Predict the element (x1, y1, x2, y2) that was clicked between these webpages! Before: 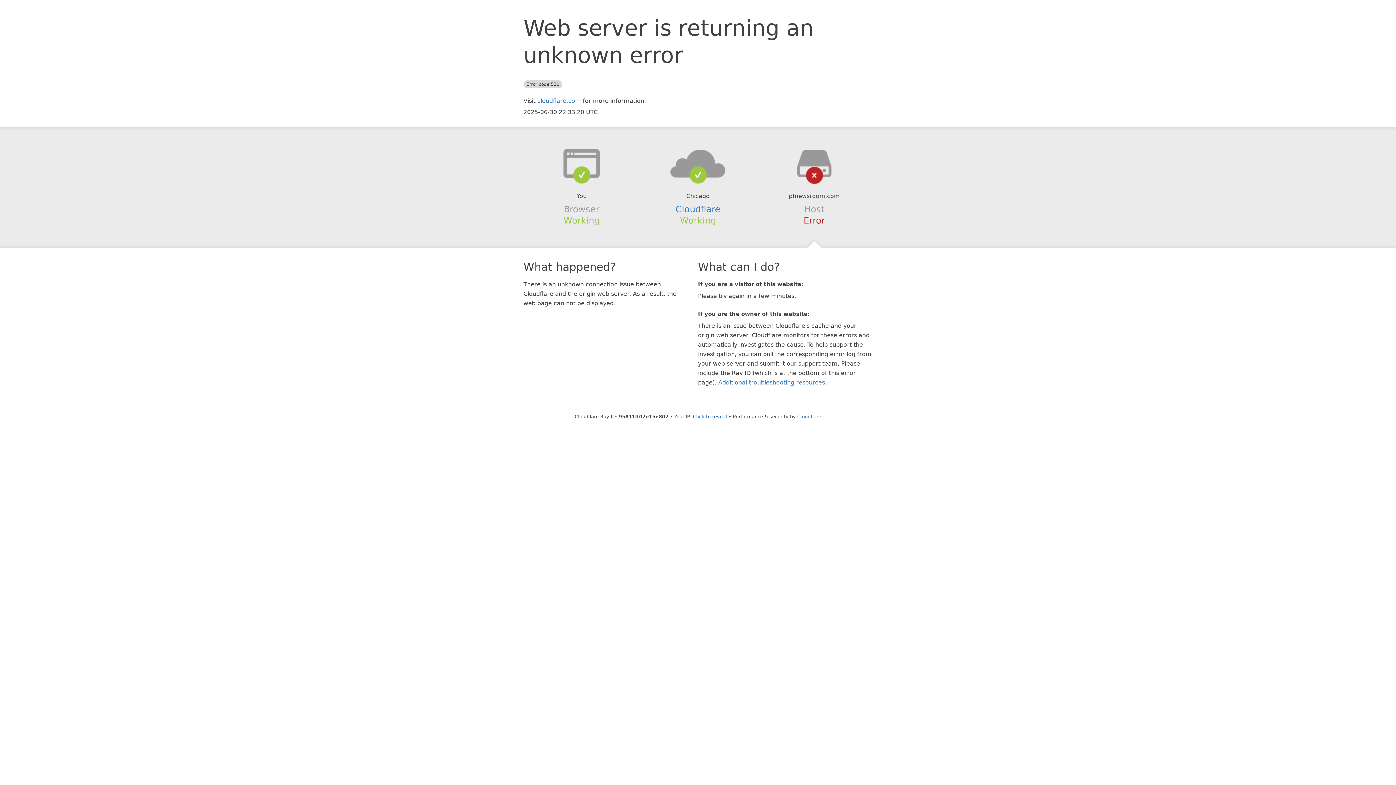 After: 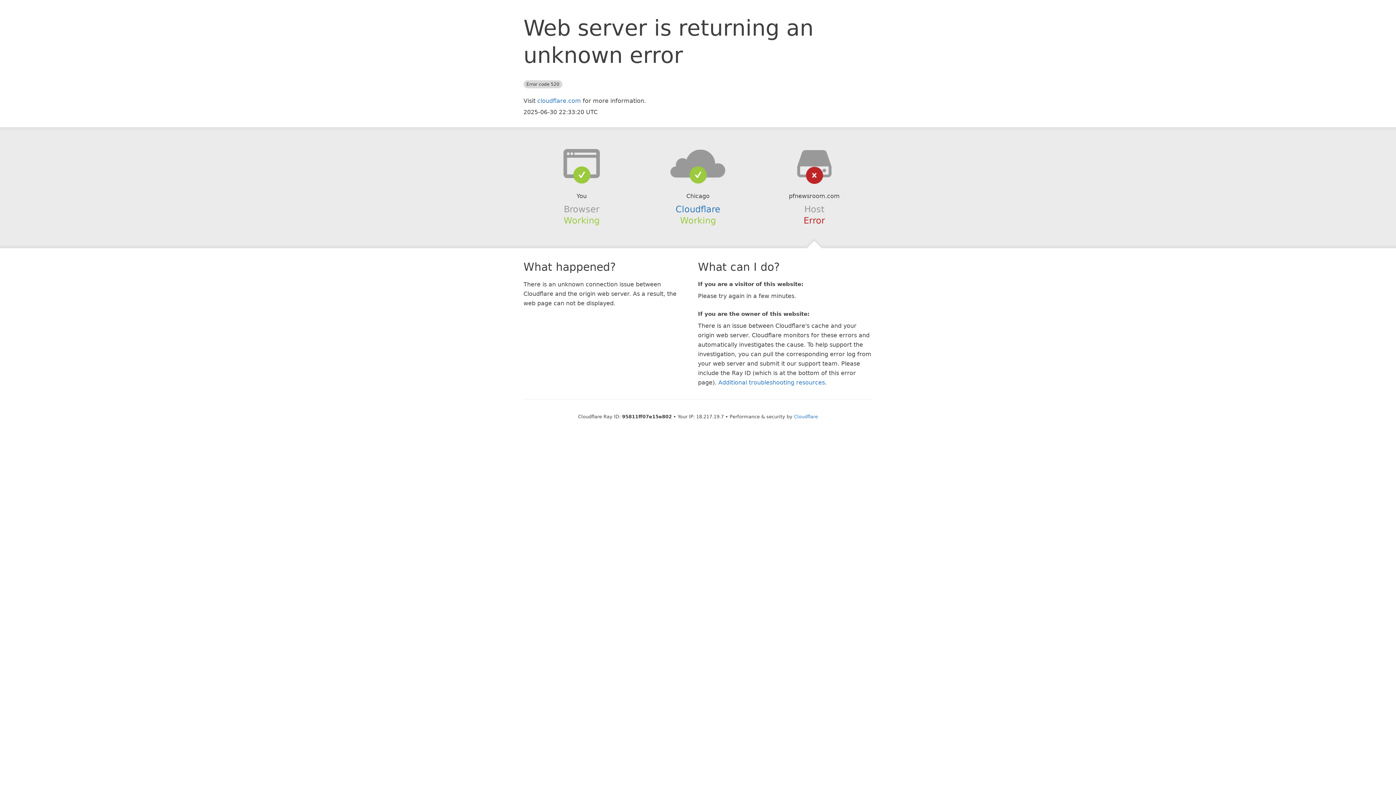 Action: label: Click to reveal bbox: (693, 414, 727, 419)